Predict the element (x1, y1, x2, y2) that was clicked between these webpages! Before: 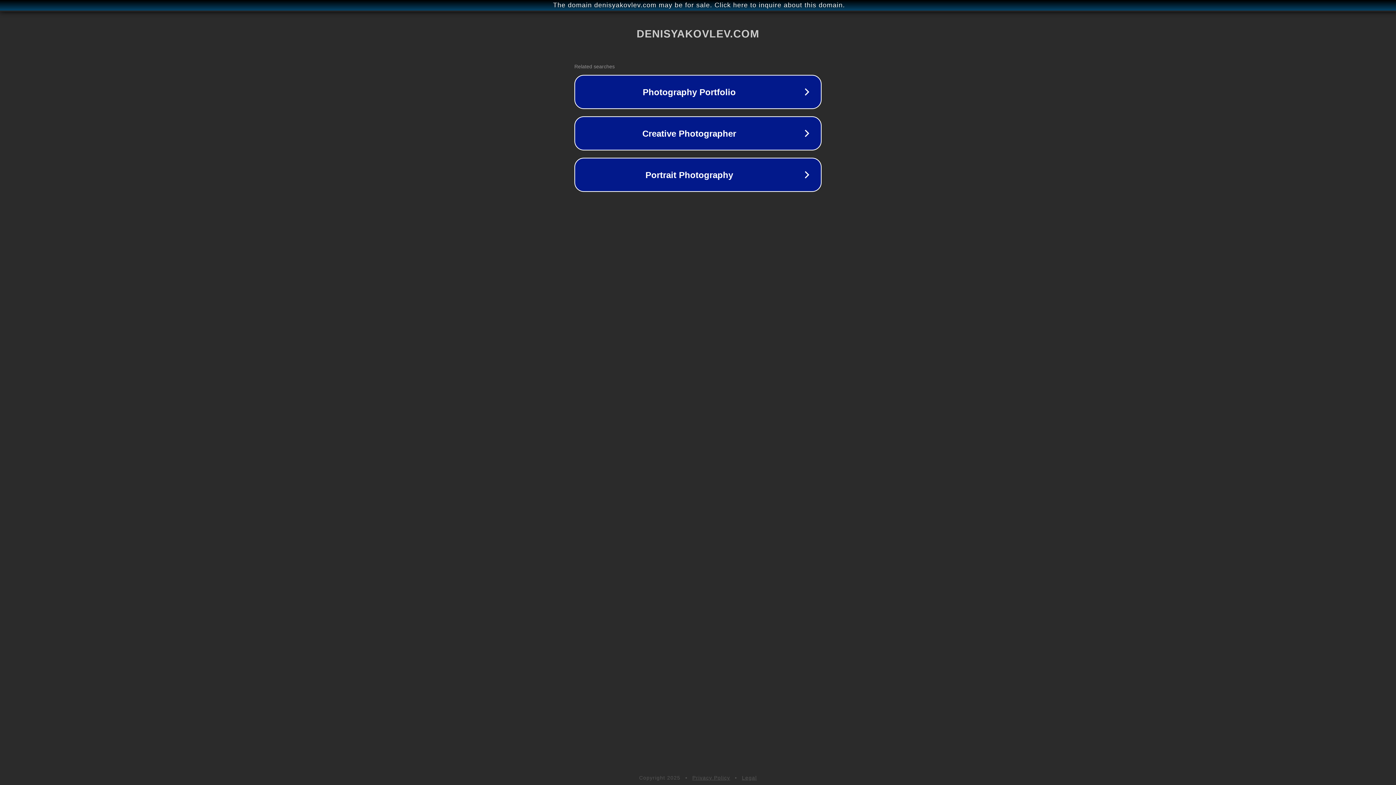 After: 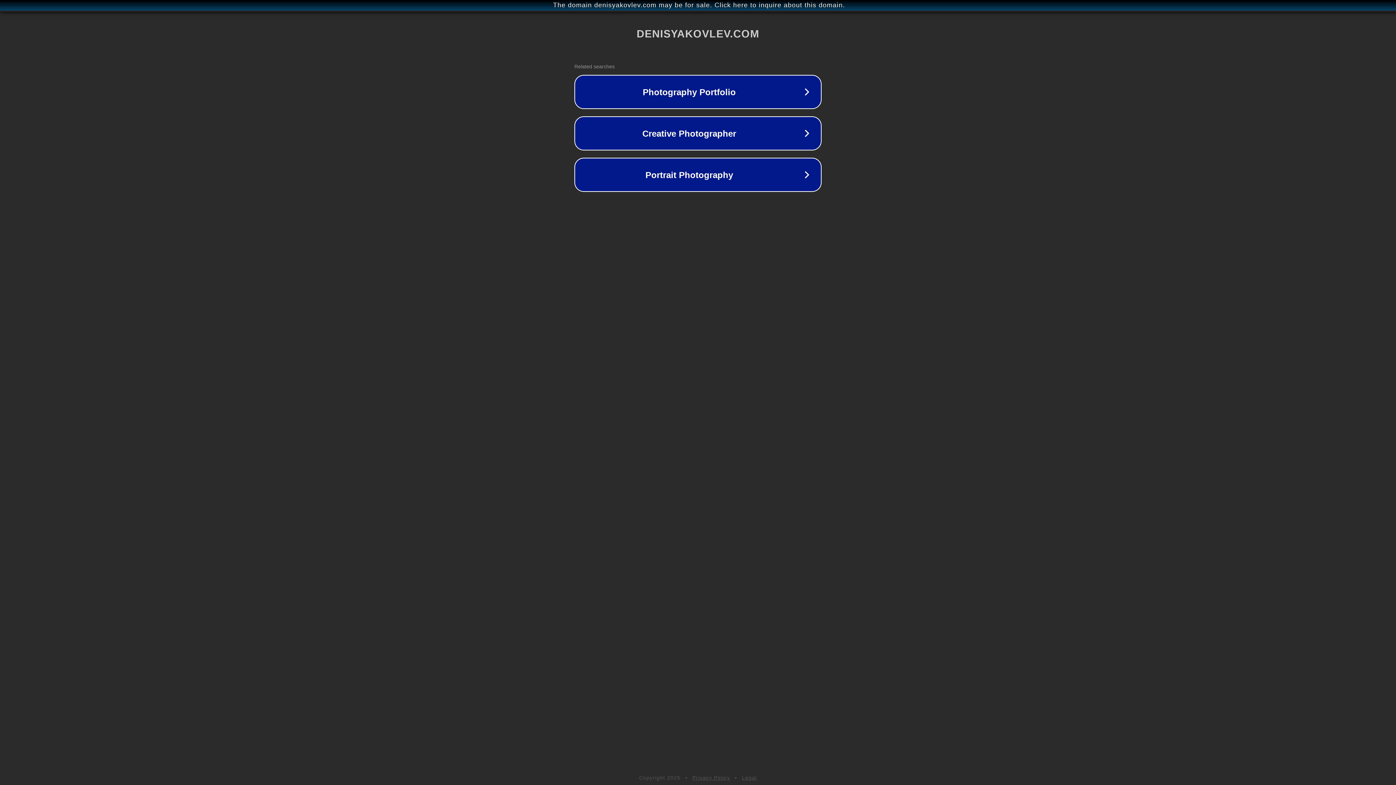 Action: bbox: (692, 775, 730, 781) label: Privacy Policy